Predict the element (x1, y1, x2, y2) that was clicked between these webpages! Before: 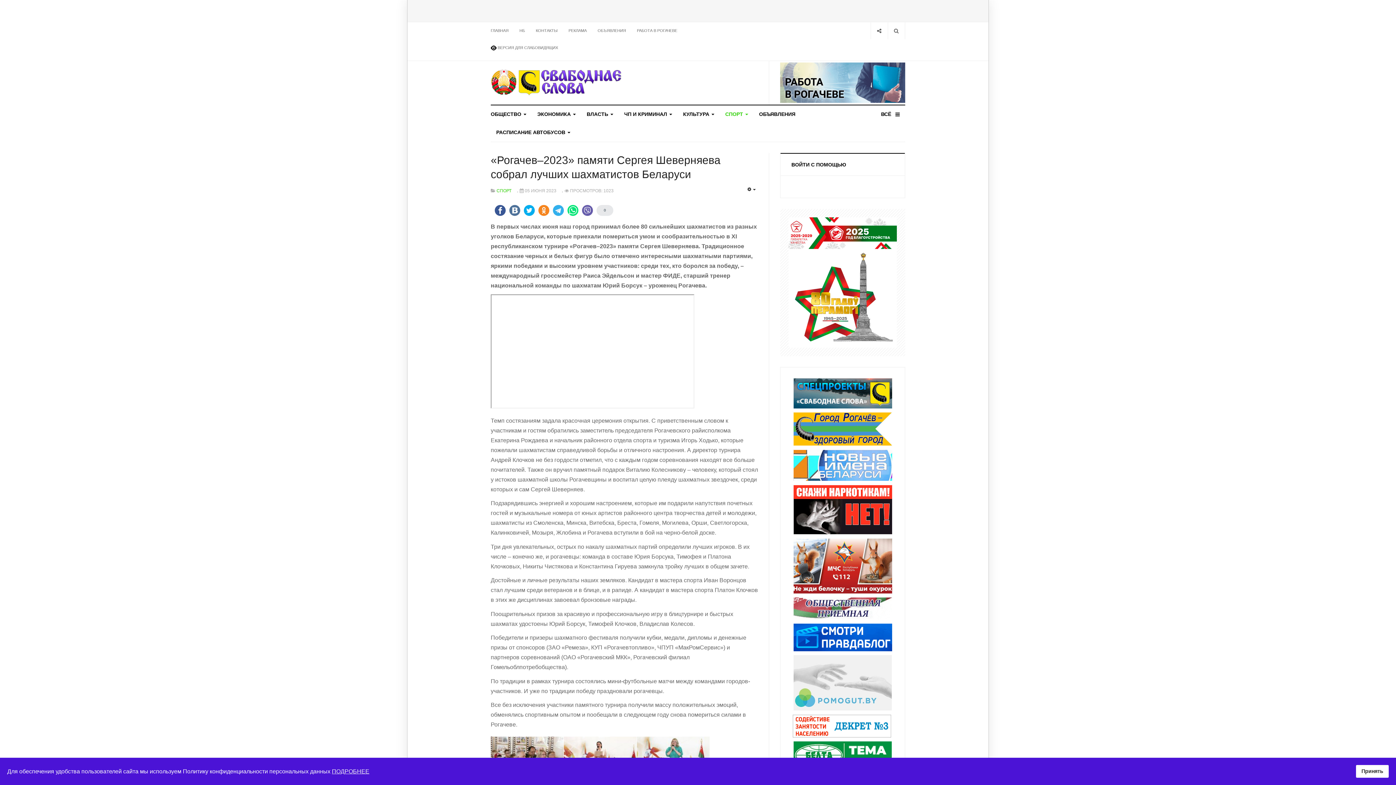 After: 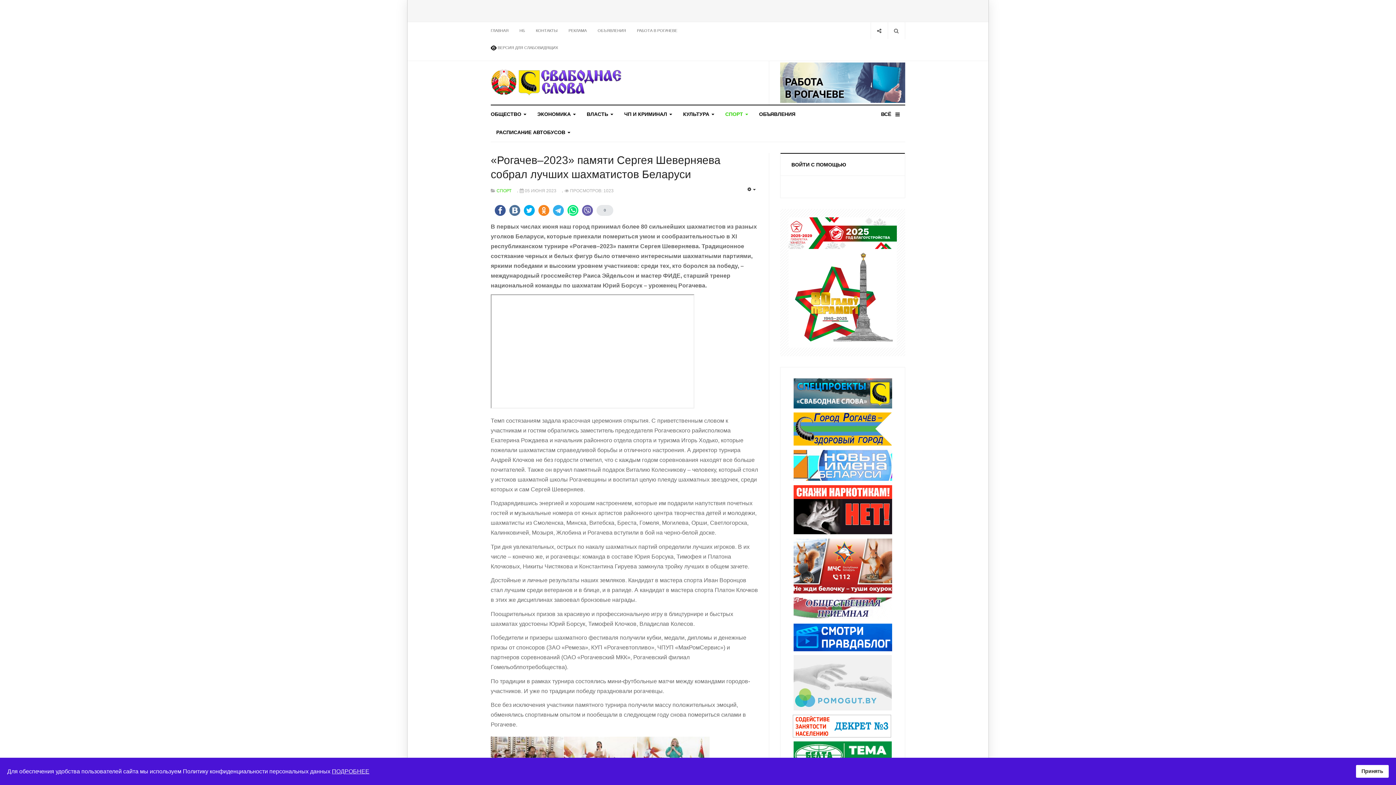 Action: bbox: (788, 229, 897, 235)